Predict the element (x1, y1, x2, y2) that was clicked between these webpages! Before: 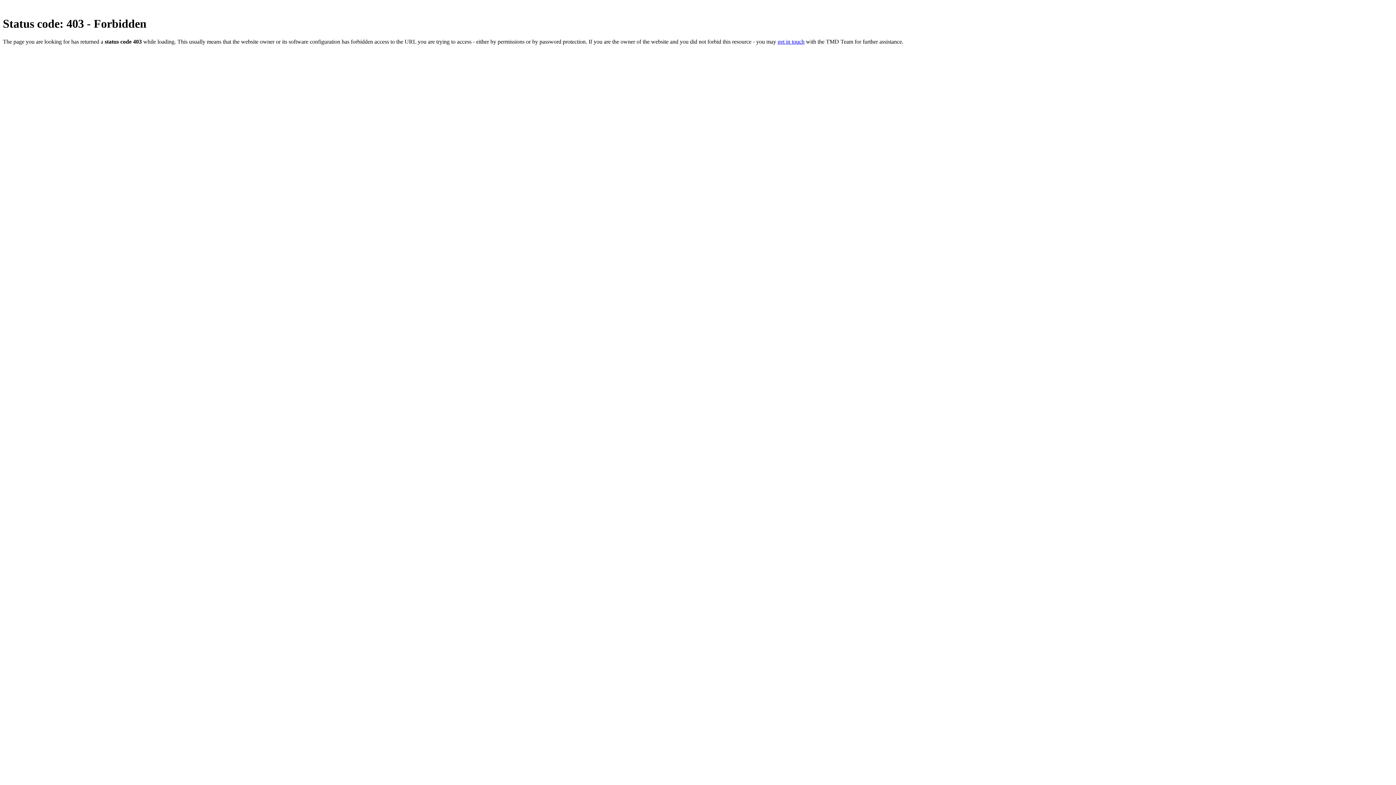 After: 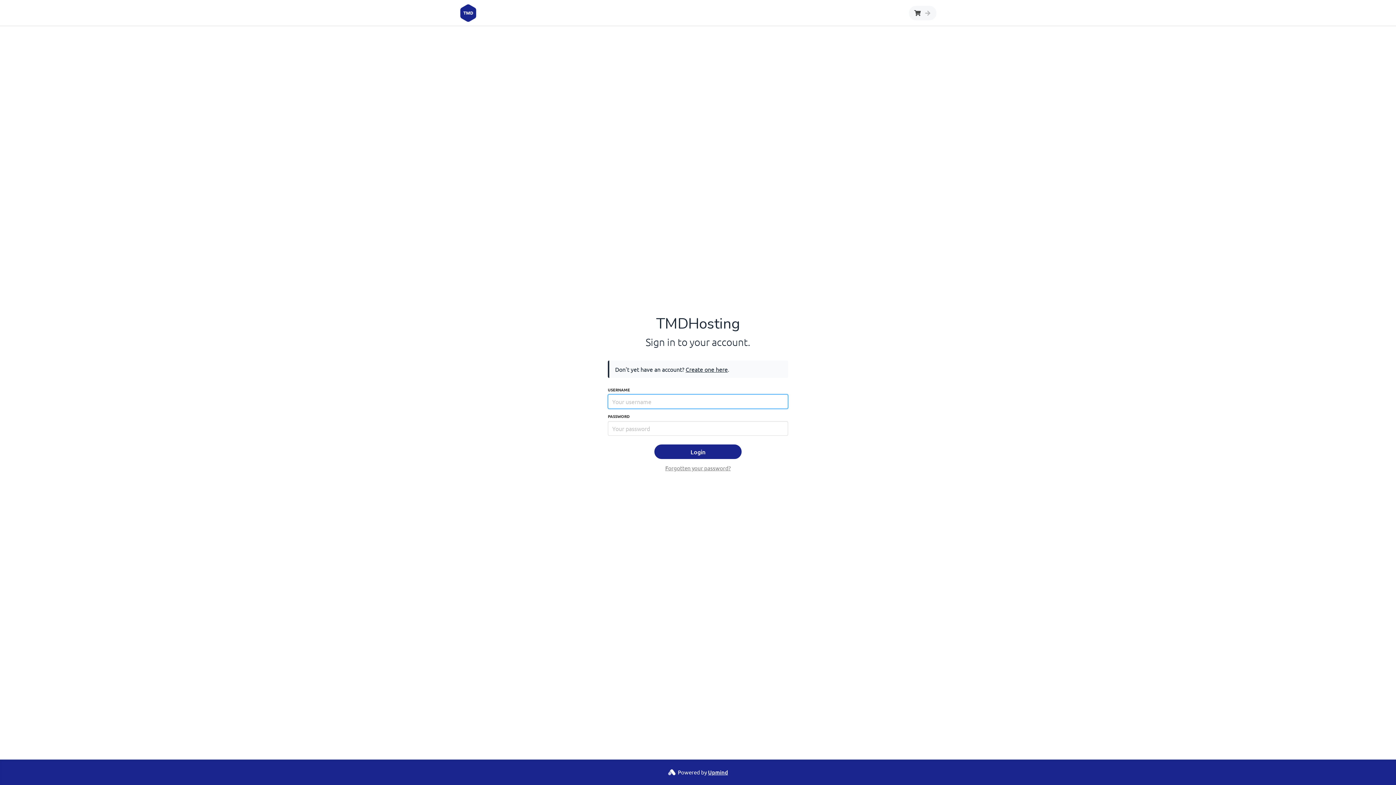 Action: bbox: (777, 38, 804, 44) label: get in touch